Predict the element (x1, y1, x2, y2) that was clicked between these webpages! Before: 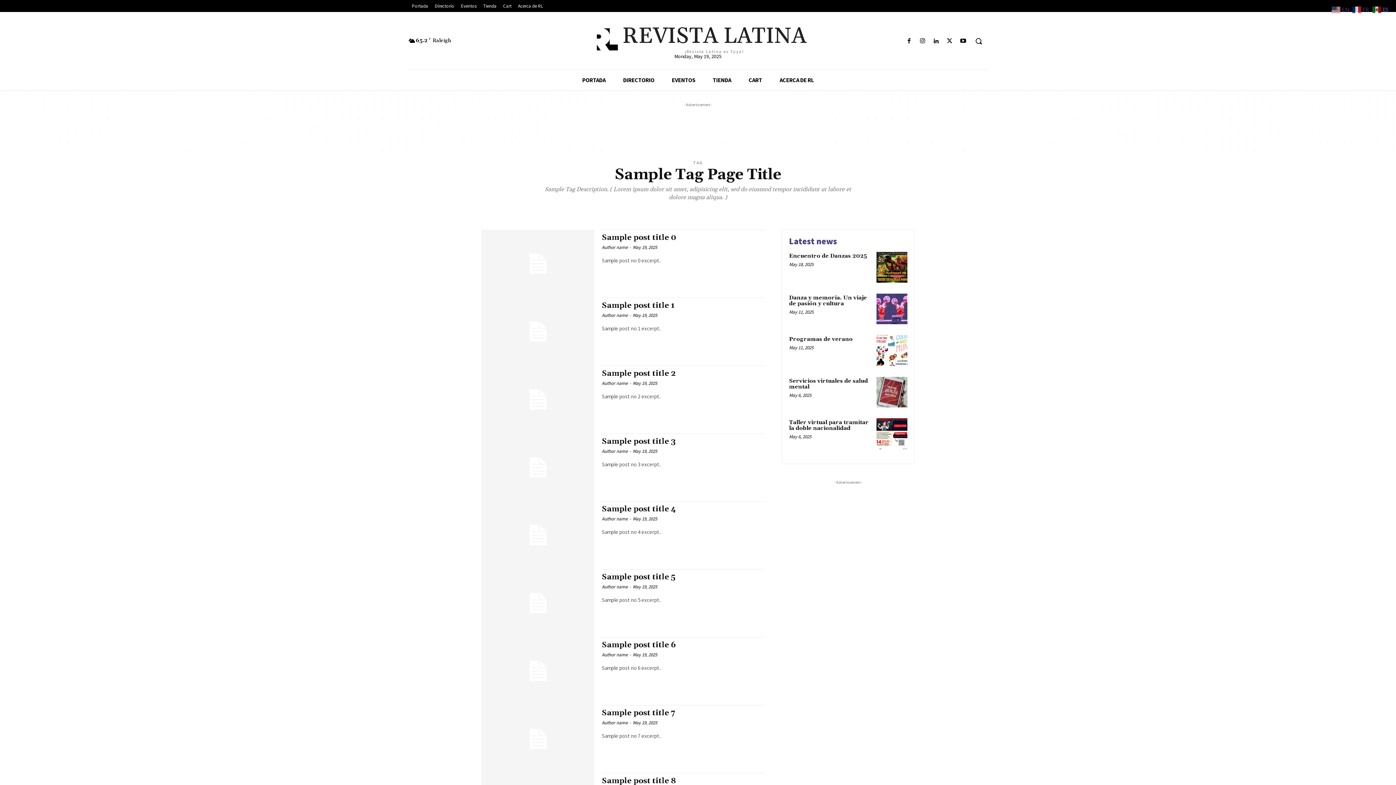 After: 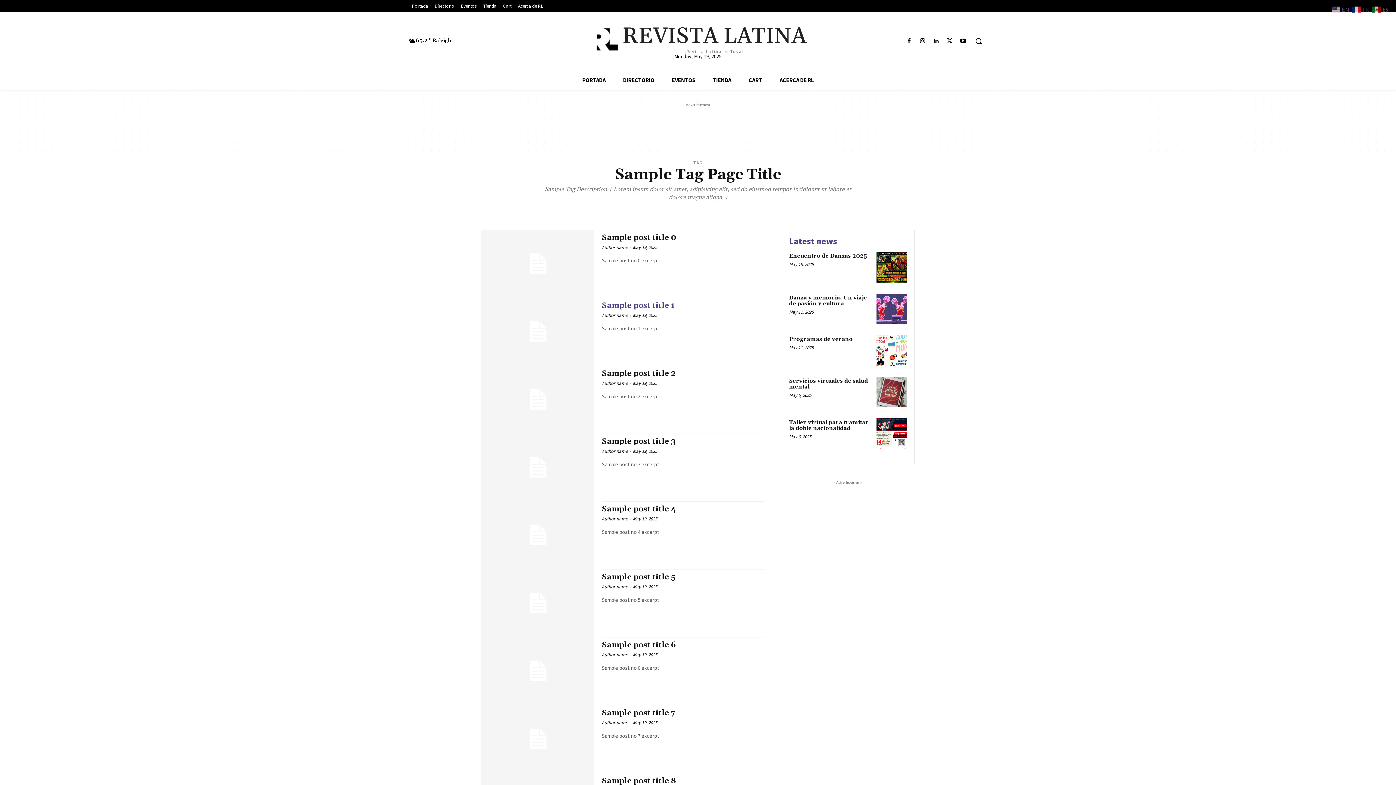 Action: bbox: (481, 297, 594, 365)